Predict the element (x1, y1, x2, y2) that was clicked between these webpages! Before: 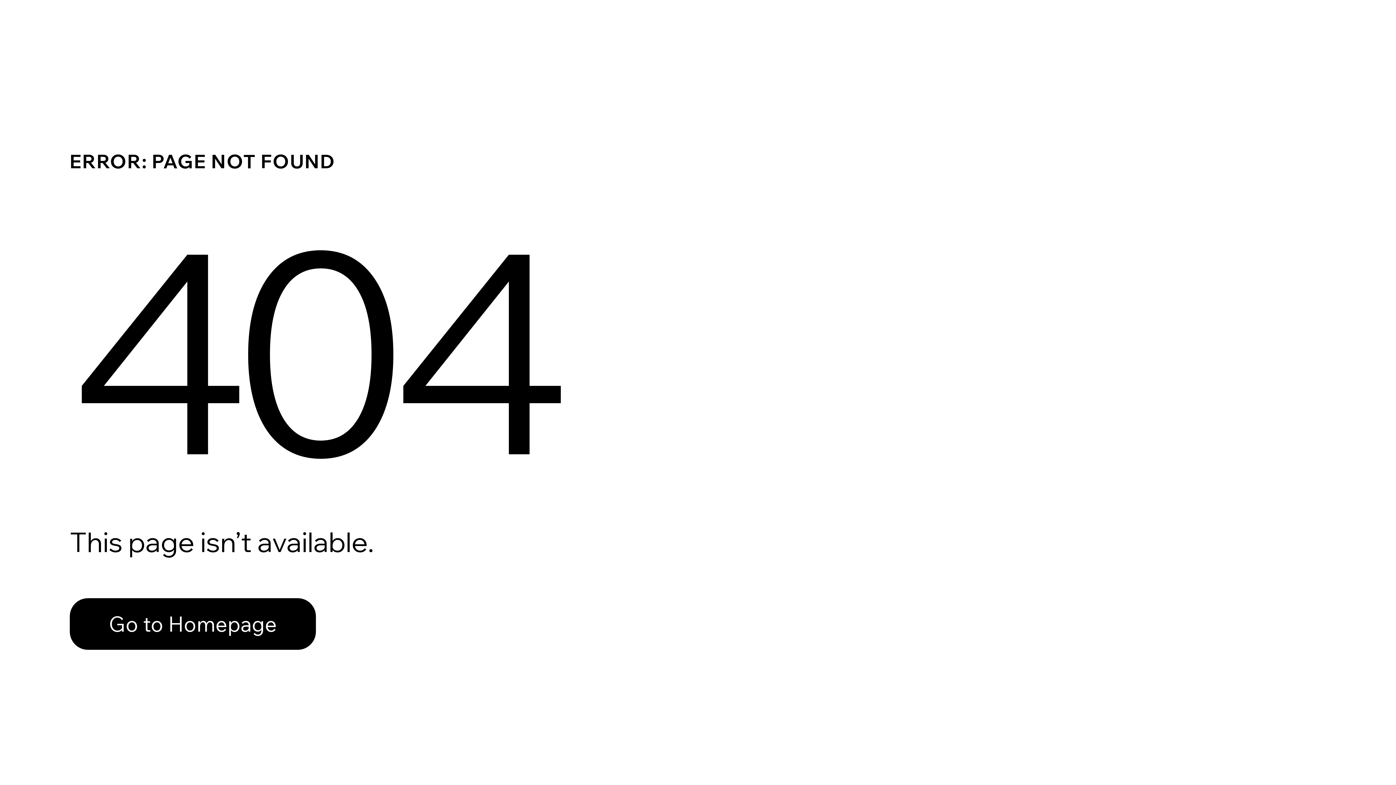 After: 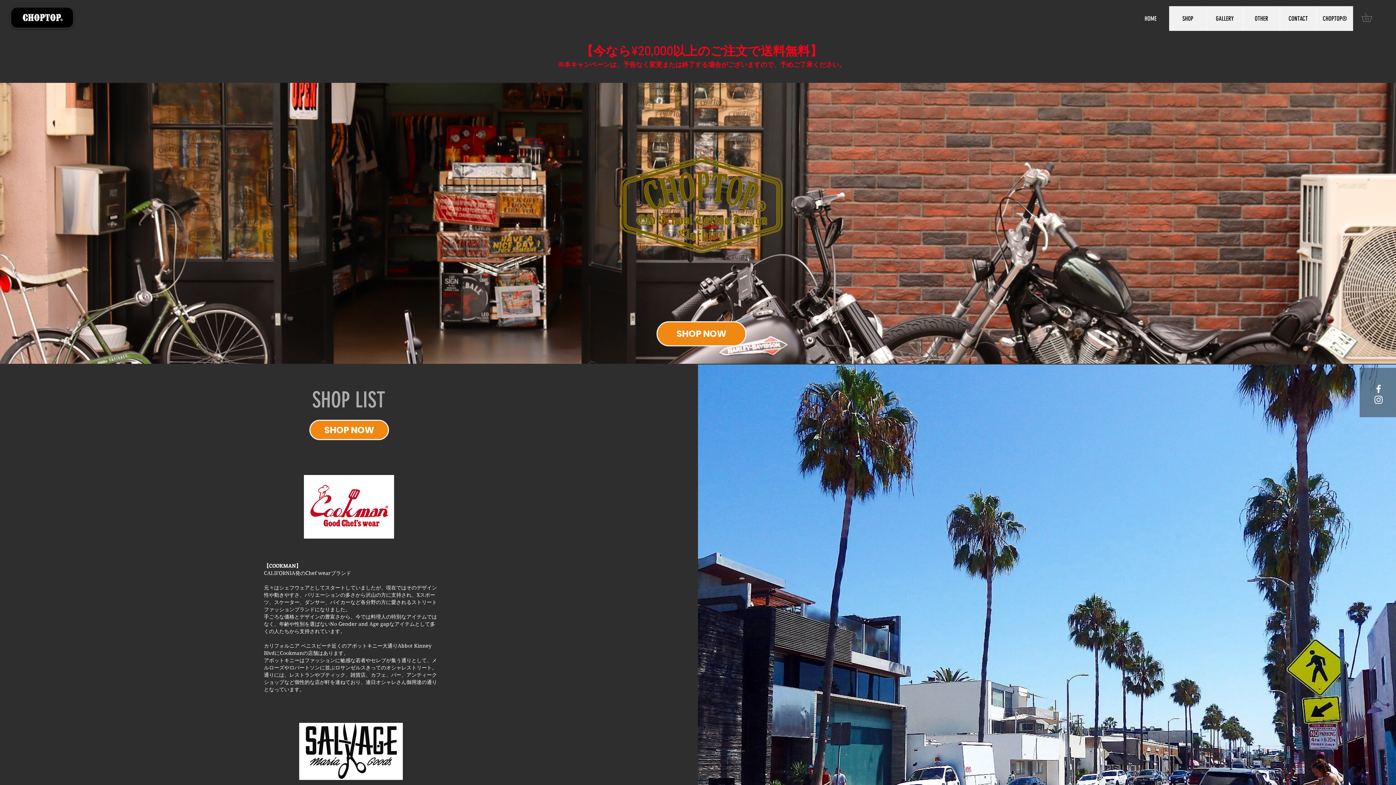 Action: bbox: (69, 582, 768, 659) label: Go to Homepage